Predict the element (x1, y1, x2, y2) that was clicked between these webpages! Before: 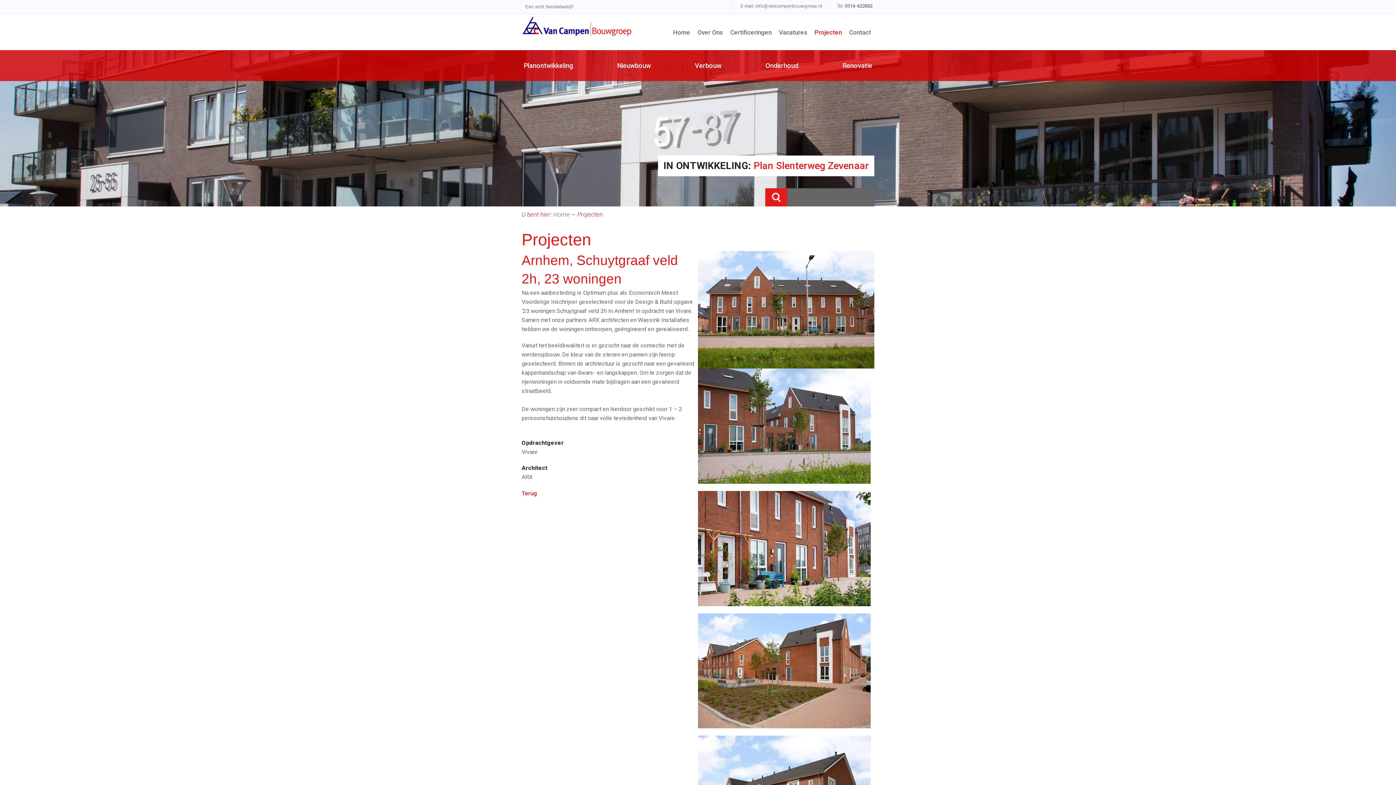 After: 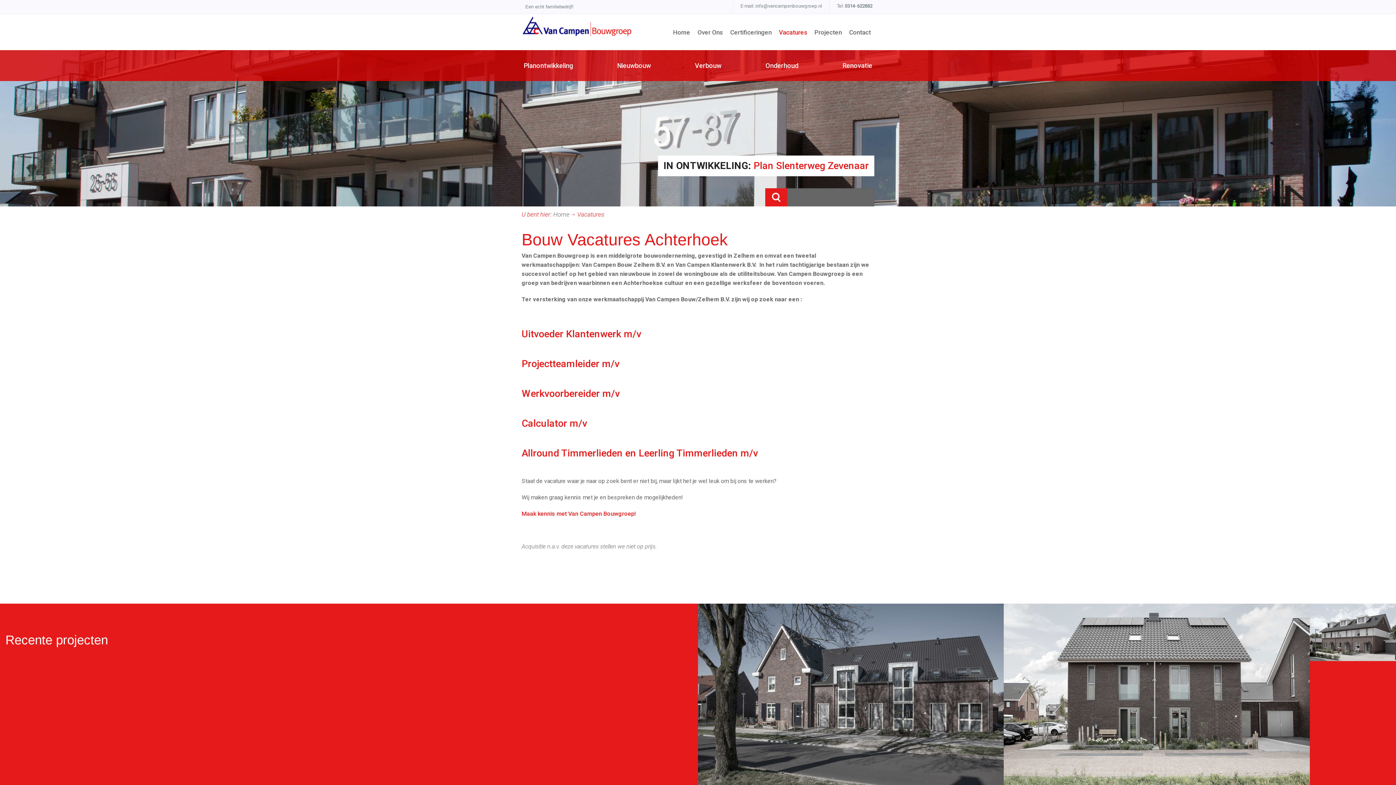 Action: label: Vacatures bbox: (779, 27, 807, 37)